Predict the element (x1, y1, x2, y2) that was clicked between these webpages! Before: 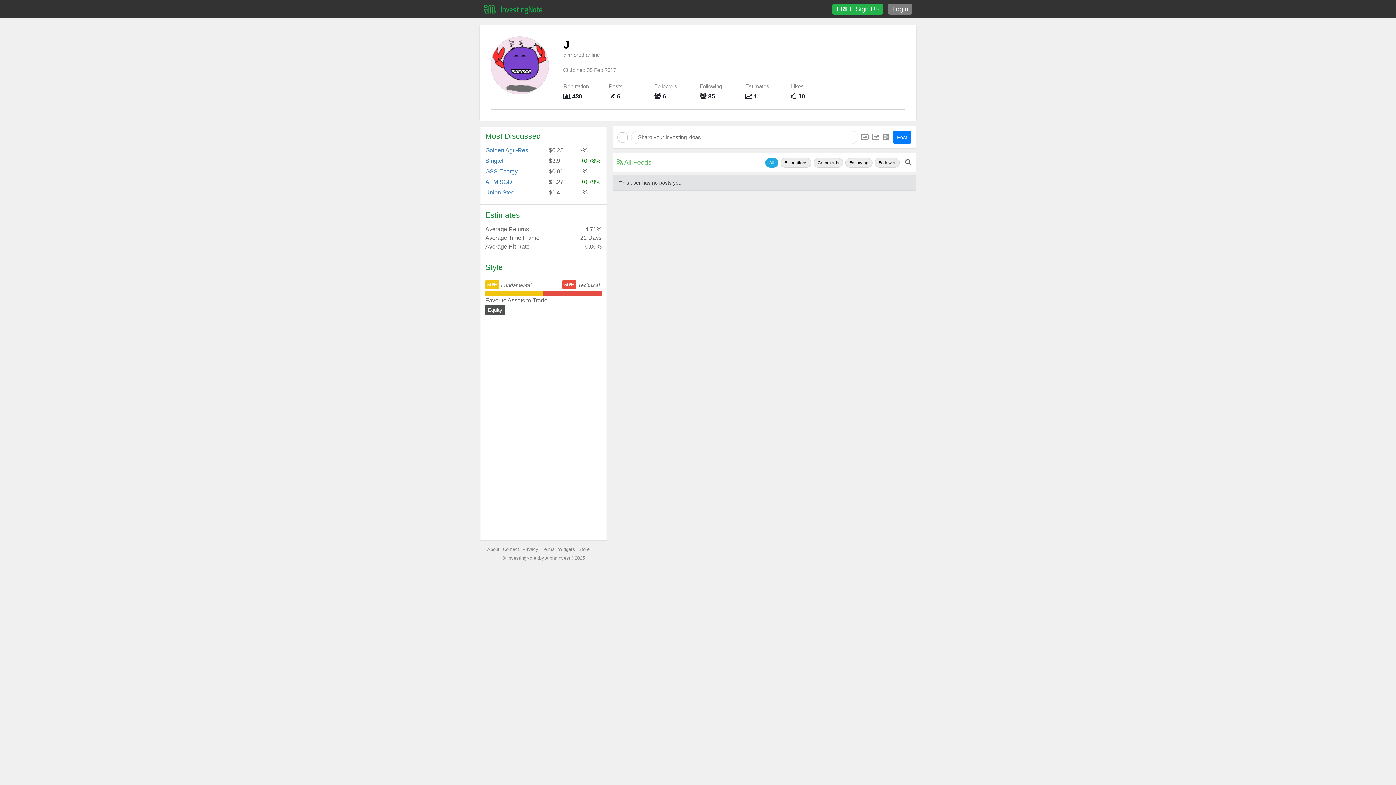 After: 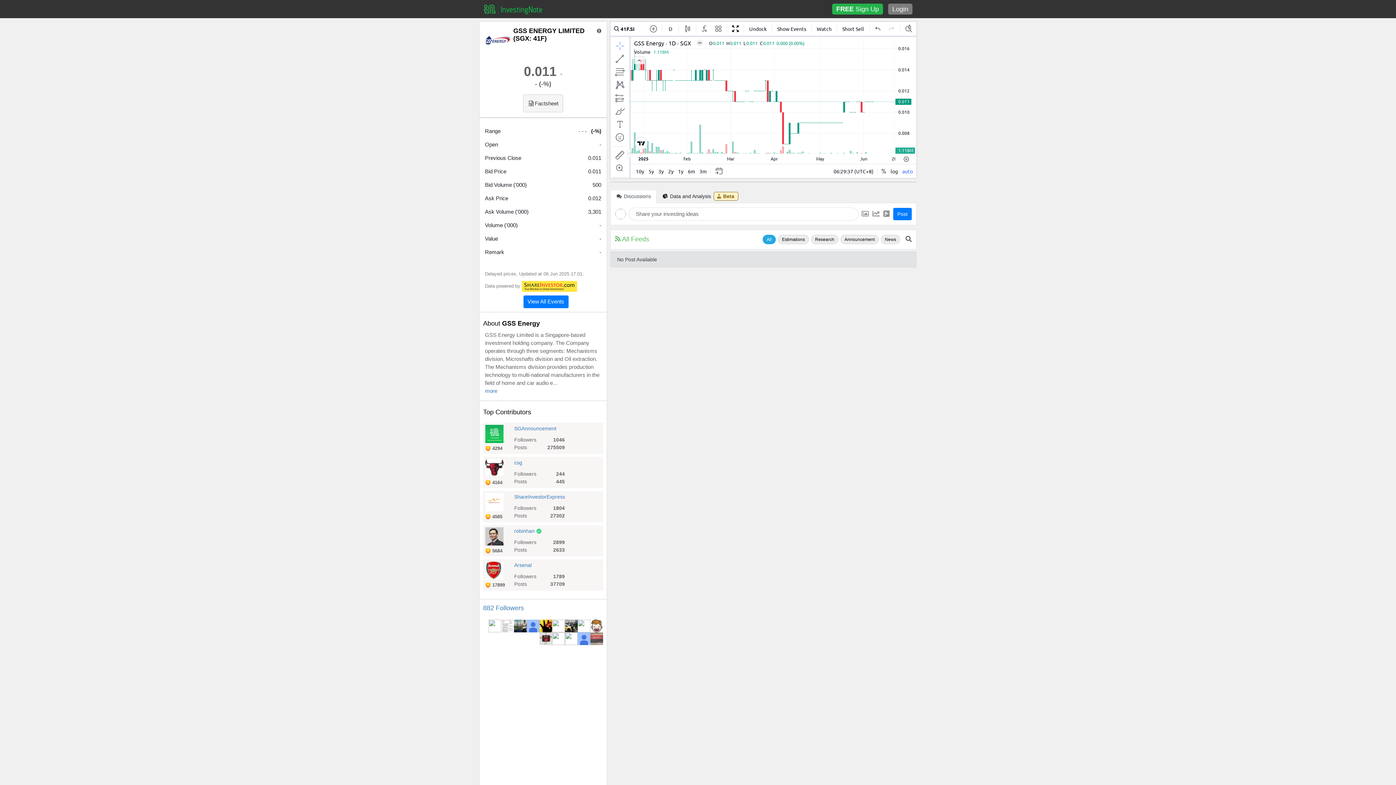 Action: bbox: (485, 167, 517, 176) label: GSS Energy